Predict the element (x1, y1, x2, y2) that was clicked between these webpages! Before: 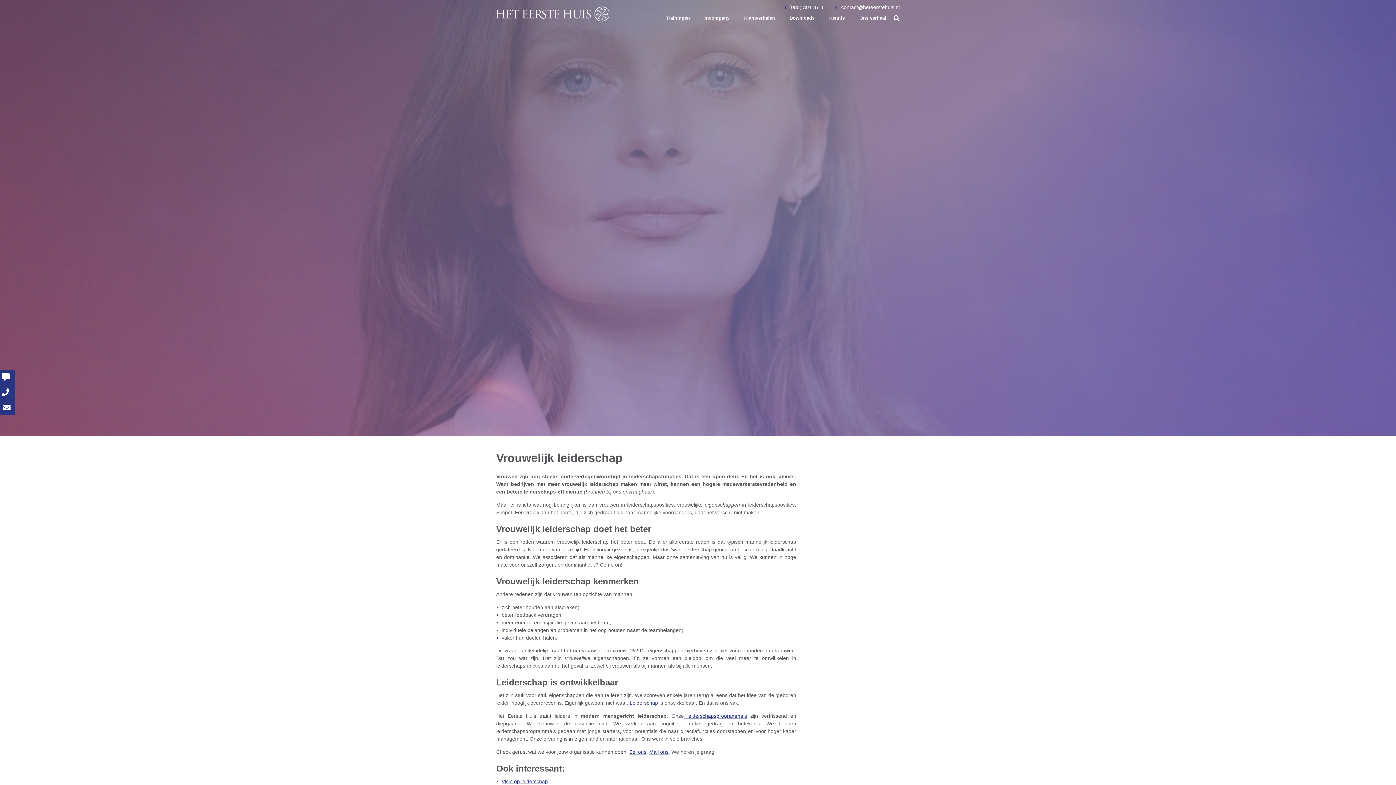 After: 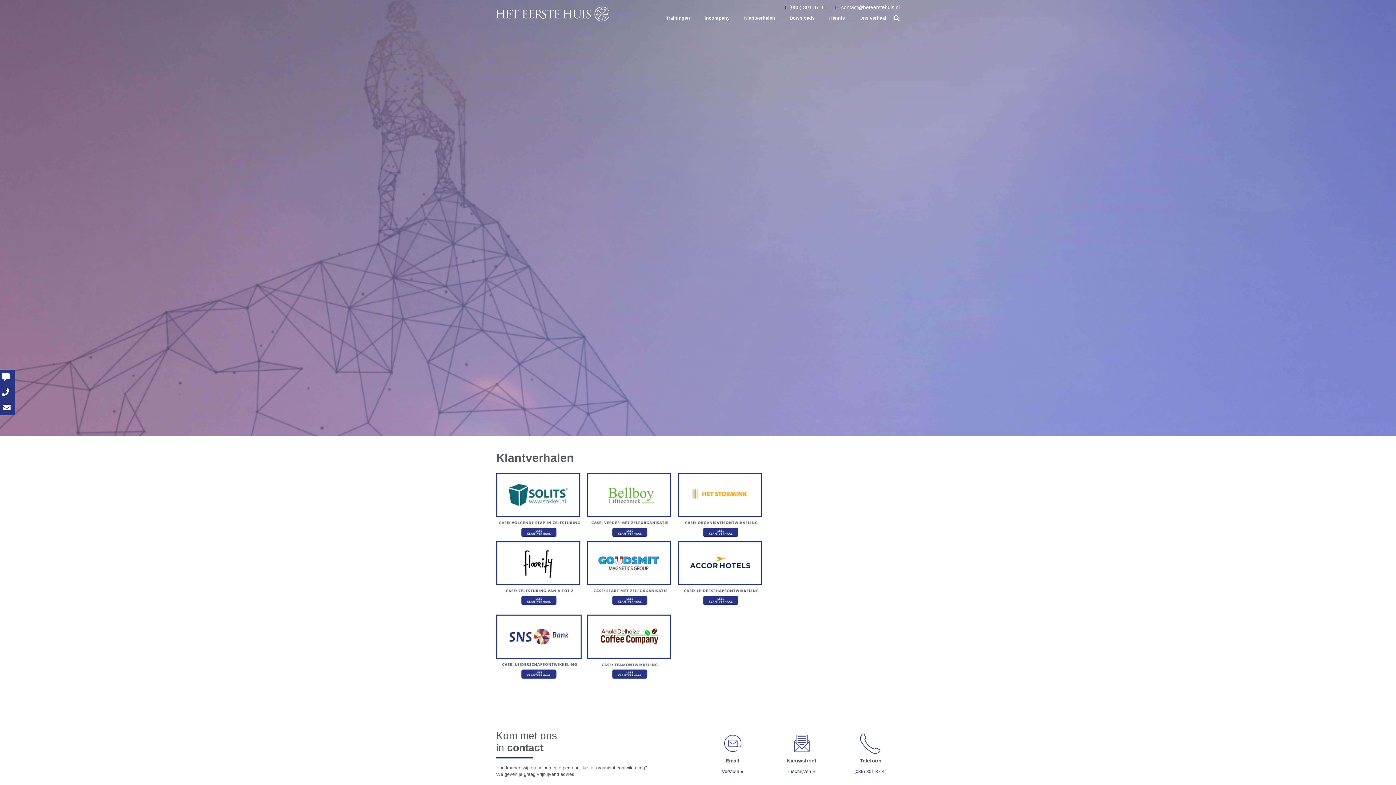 Action: bbox: (737, 11, 782, 26) label: Klantverhalen